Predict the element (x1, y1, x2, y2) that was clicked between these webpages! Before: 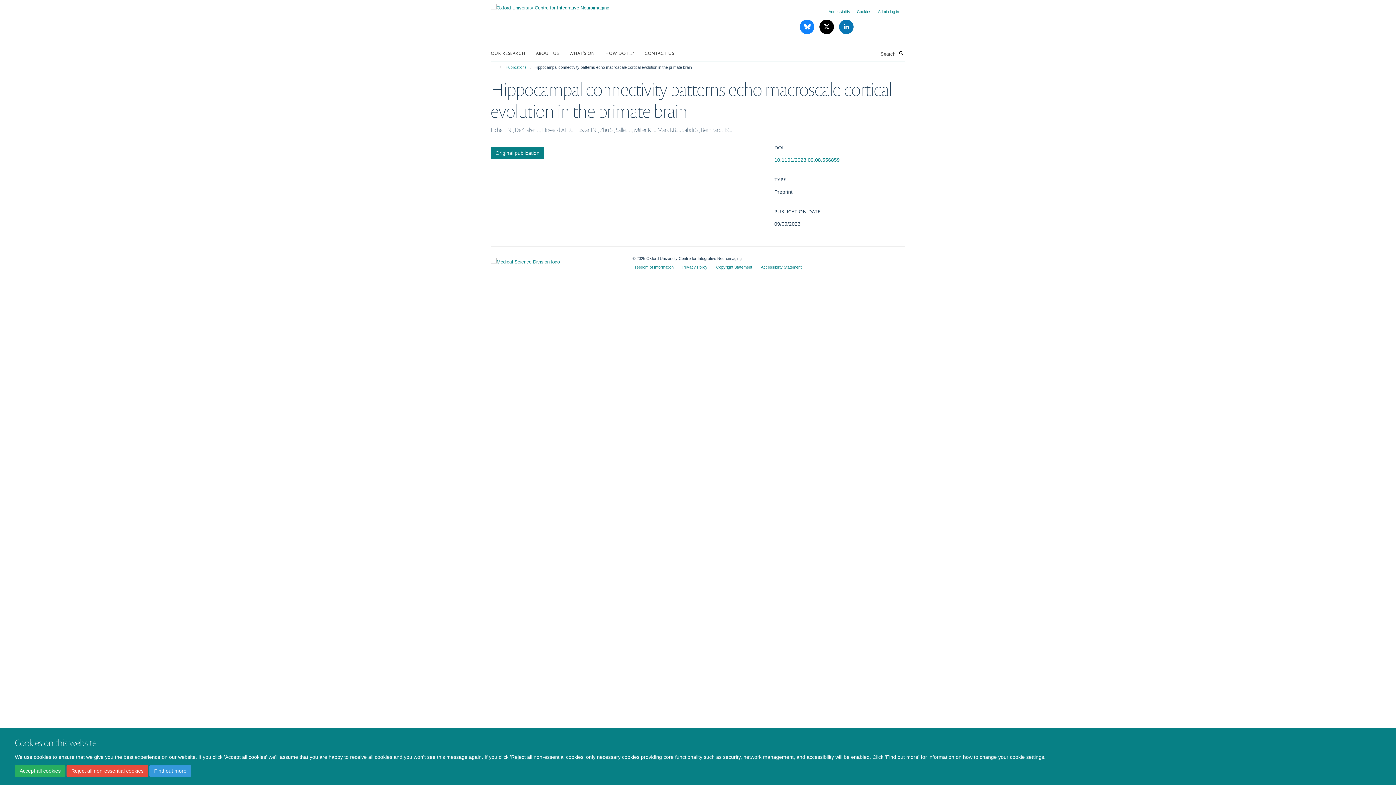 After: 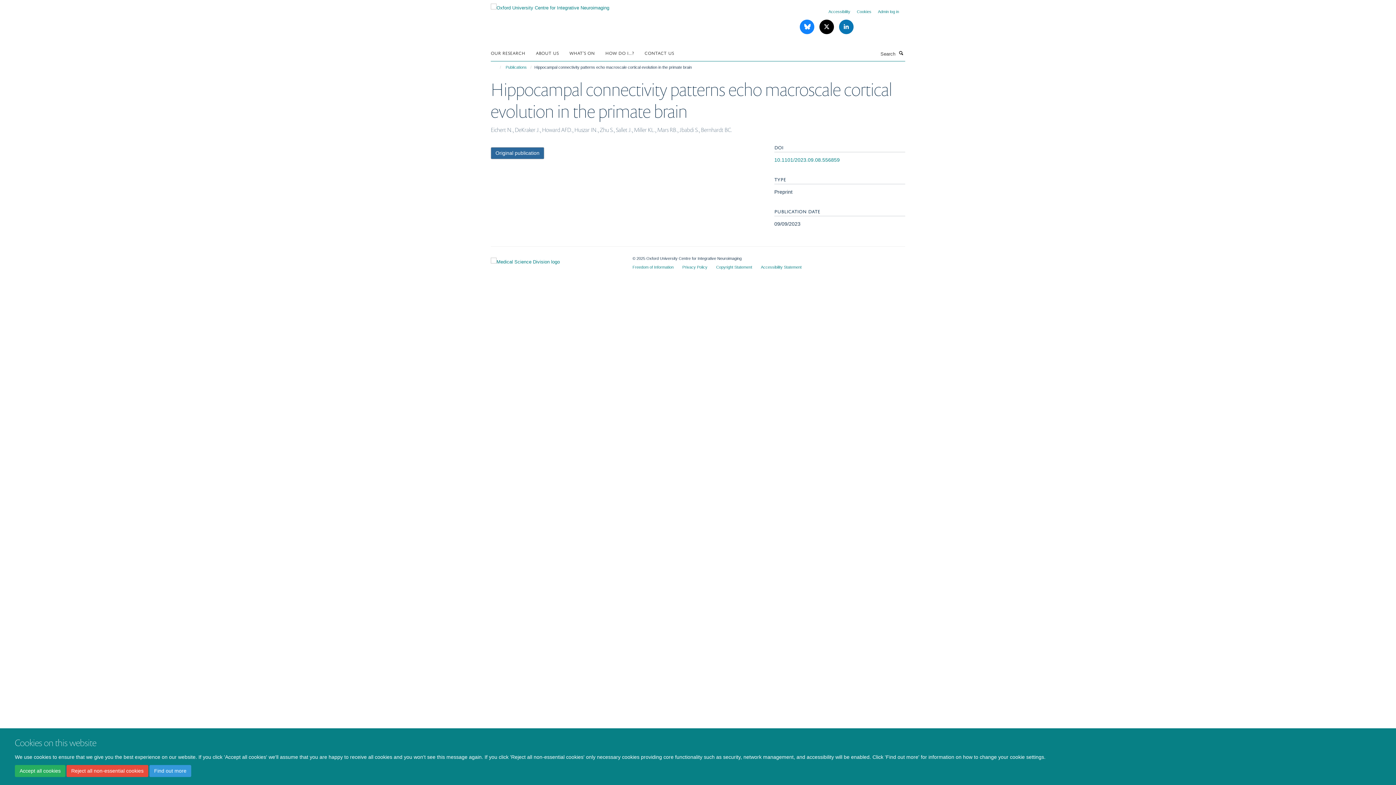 Action: bbox: (490, 147, 544, 159) label: Original publication